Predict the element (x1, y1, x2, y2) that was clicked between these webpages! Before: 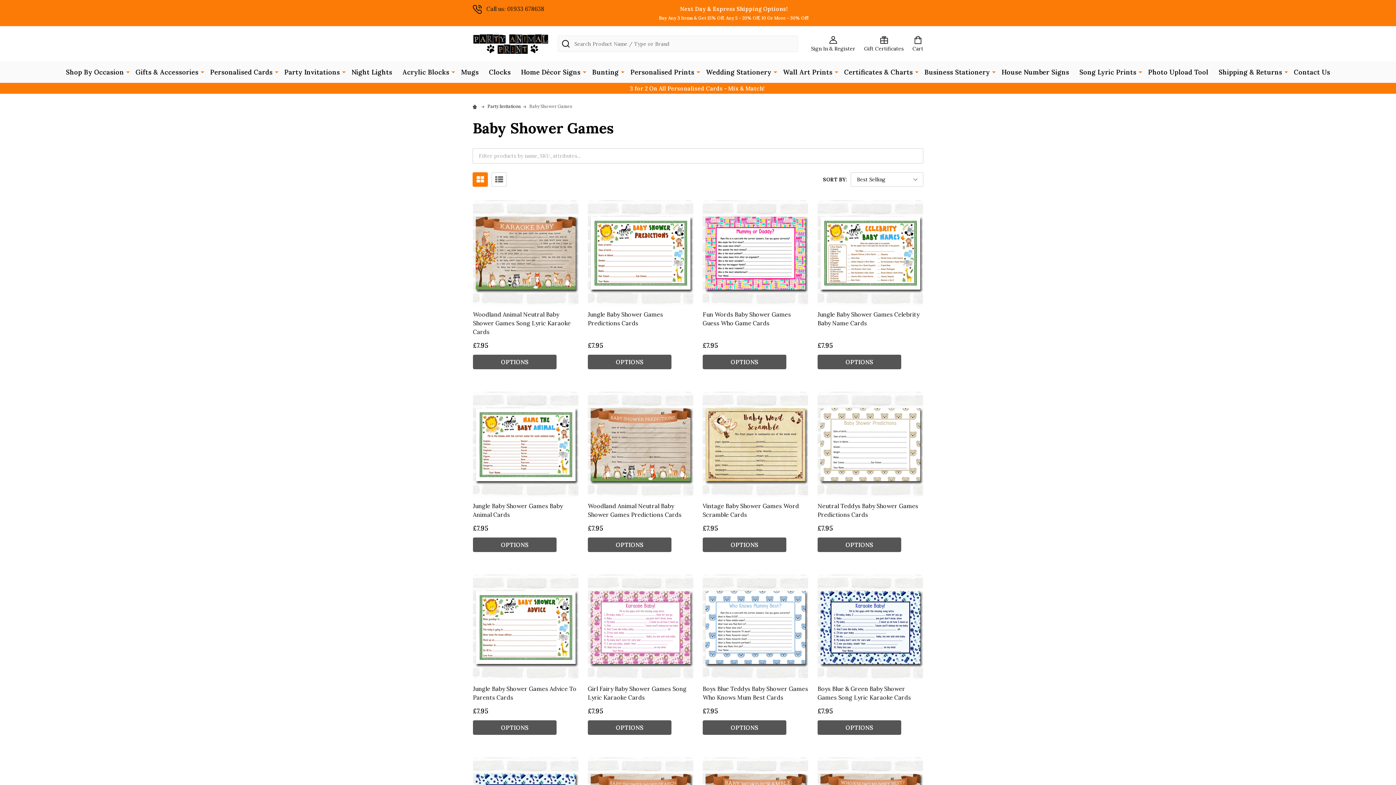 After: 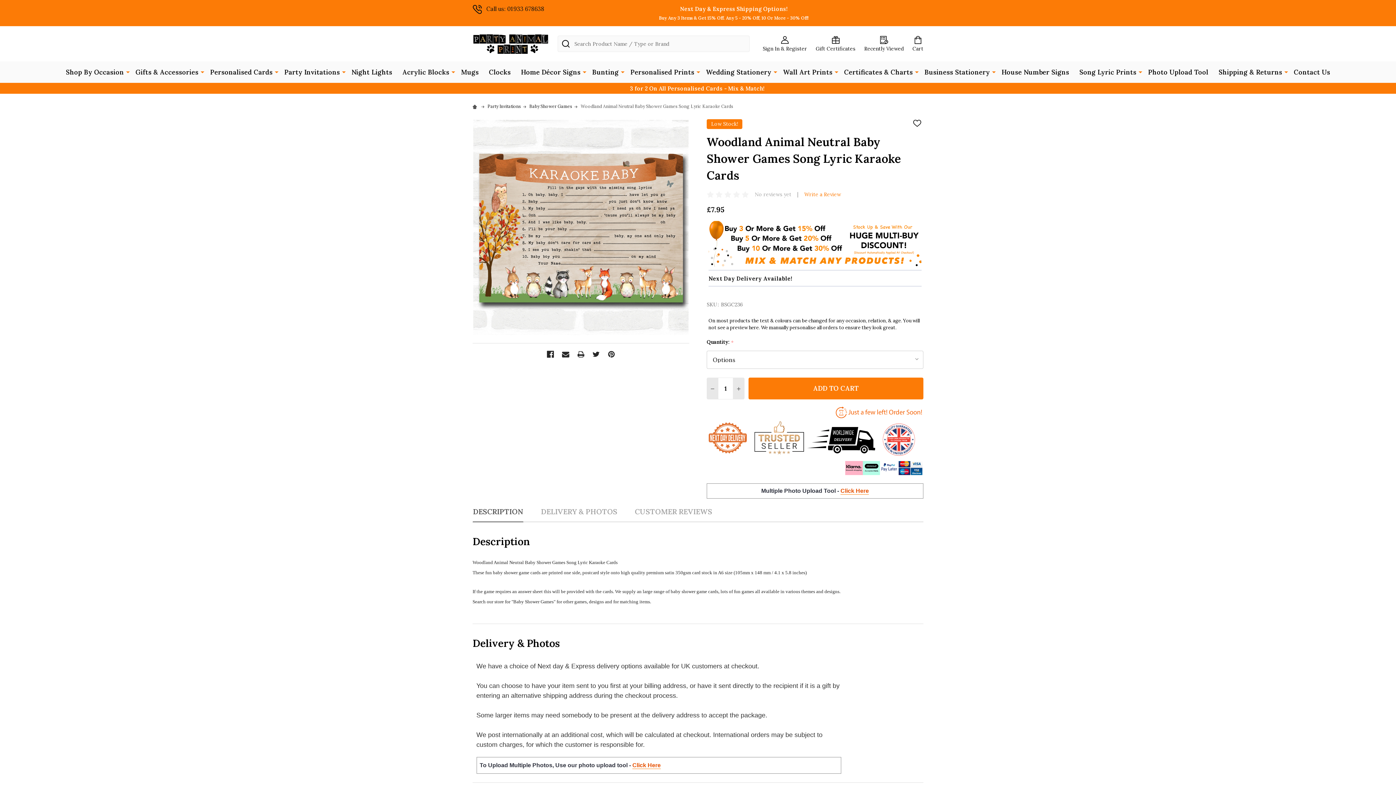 Action: bbox: (473, 354, 556, 369) label: OPTIONS